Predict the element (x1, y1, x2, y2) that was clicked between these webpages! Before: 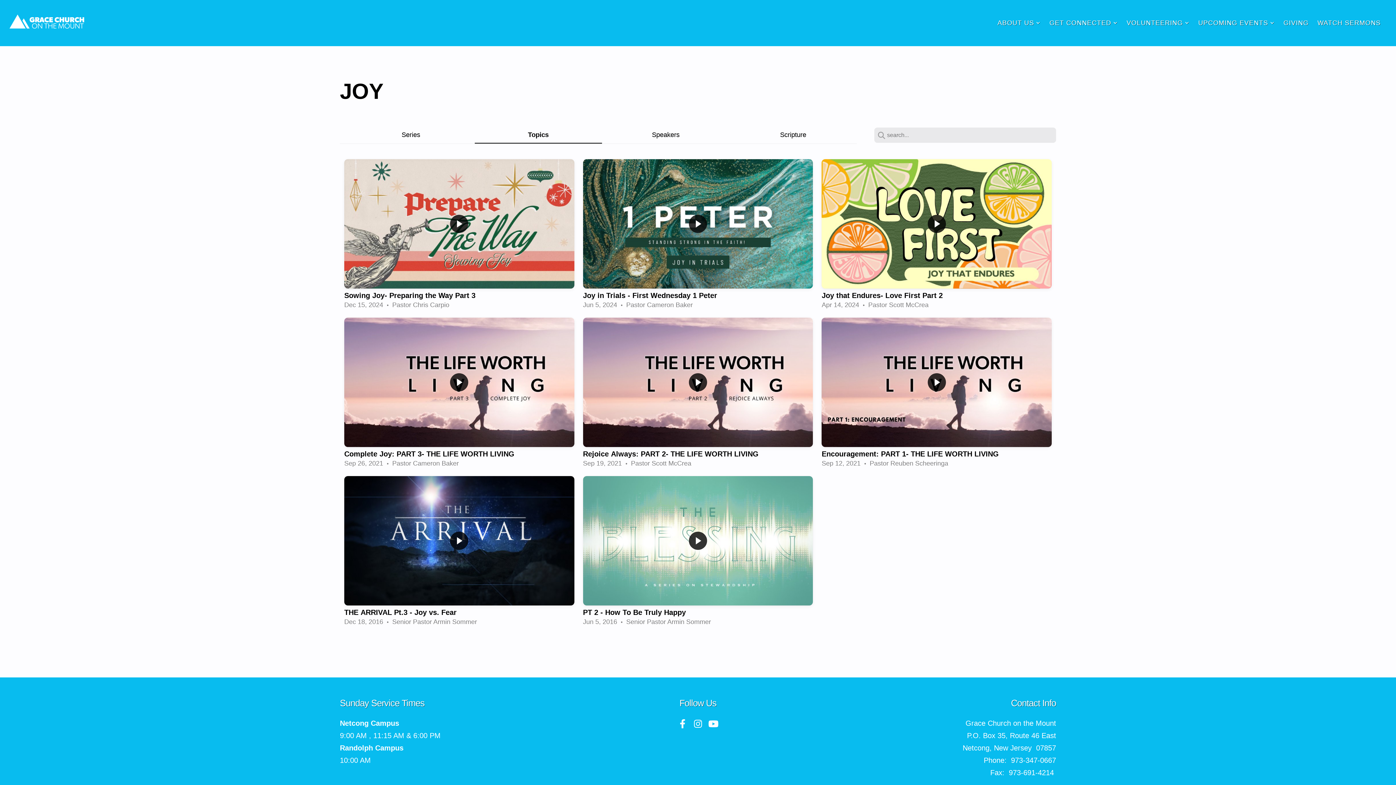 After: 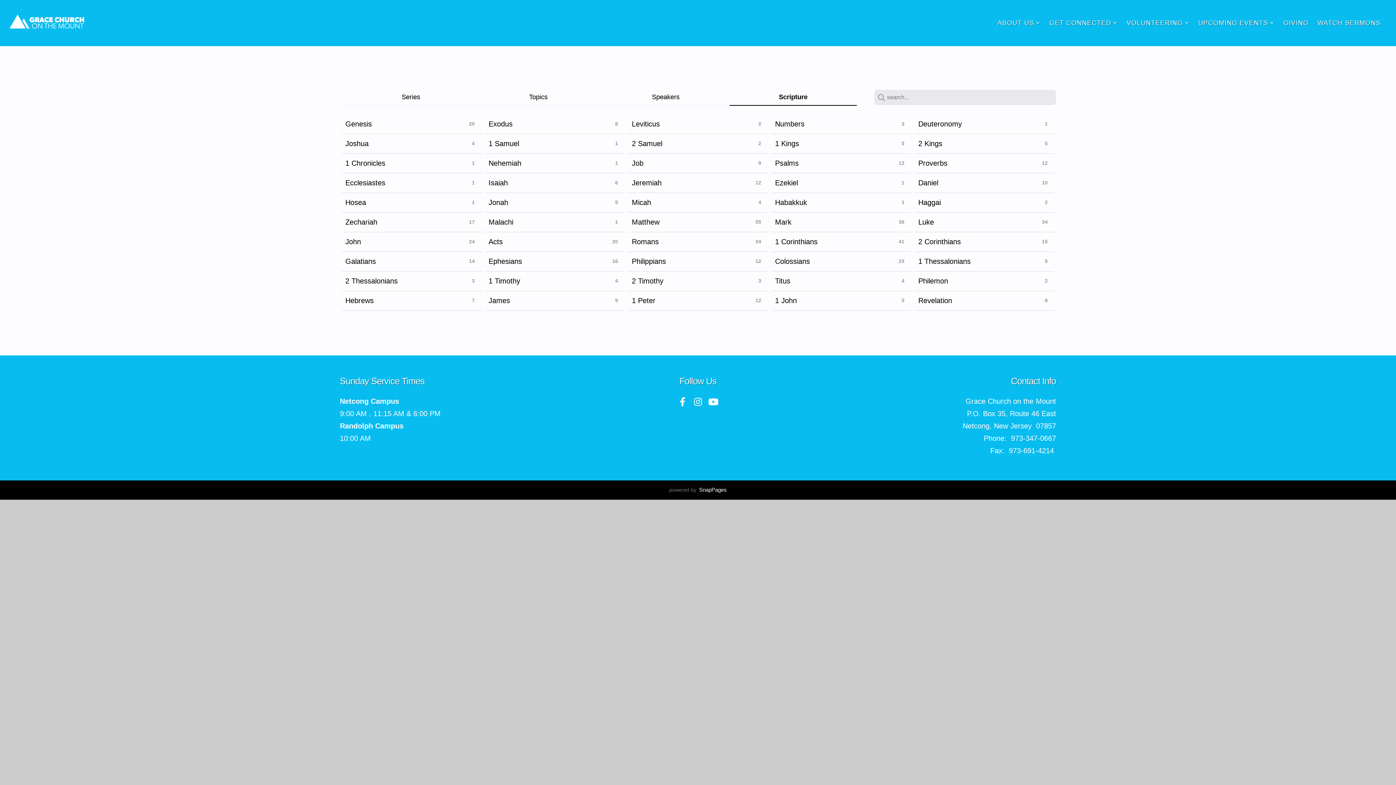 Action: bbox: (780, 130, 806, 139) label: Scripture